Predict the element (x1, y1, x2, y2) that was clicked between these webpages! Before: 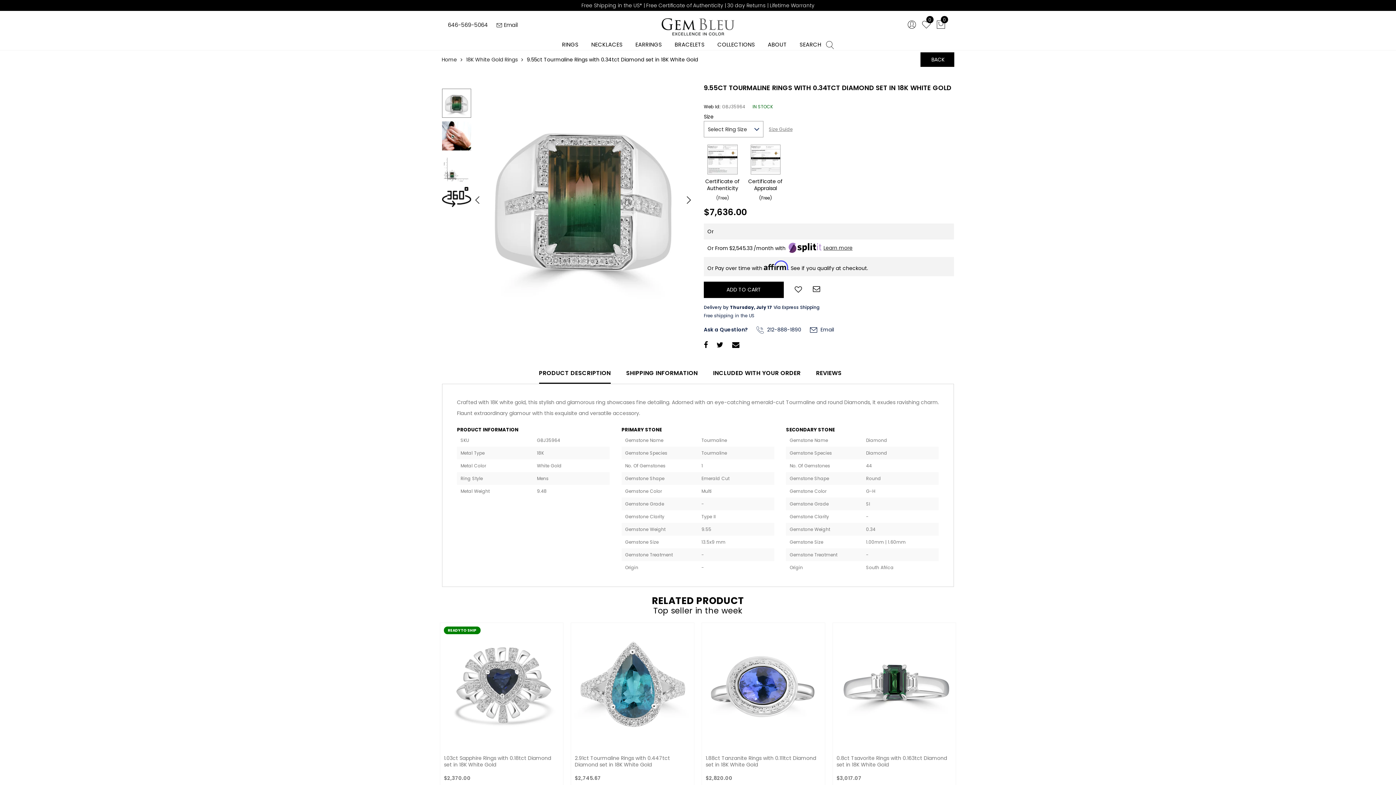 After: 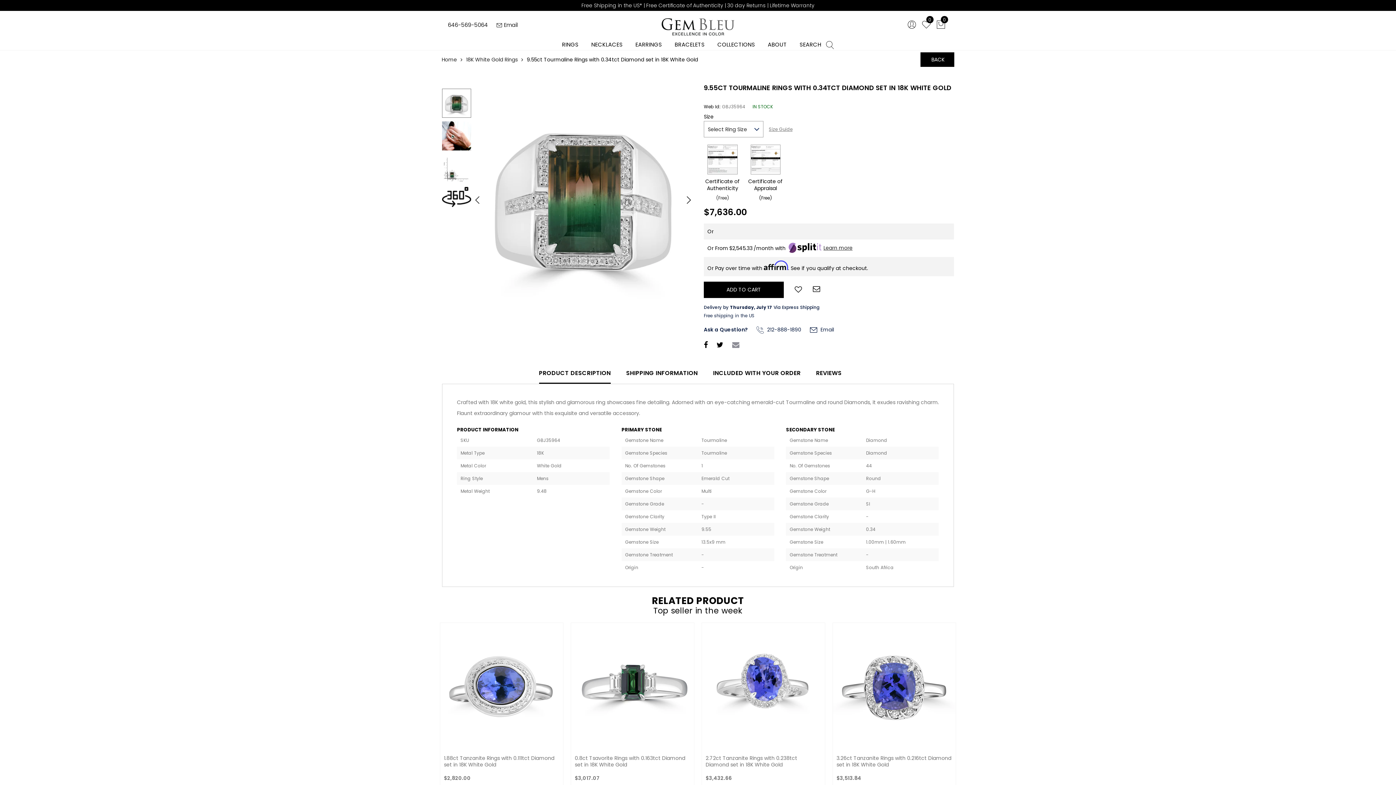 Action: bbox: (732, 341, 739, 350)